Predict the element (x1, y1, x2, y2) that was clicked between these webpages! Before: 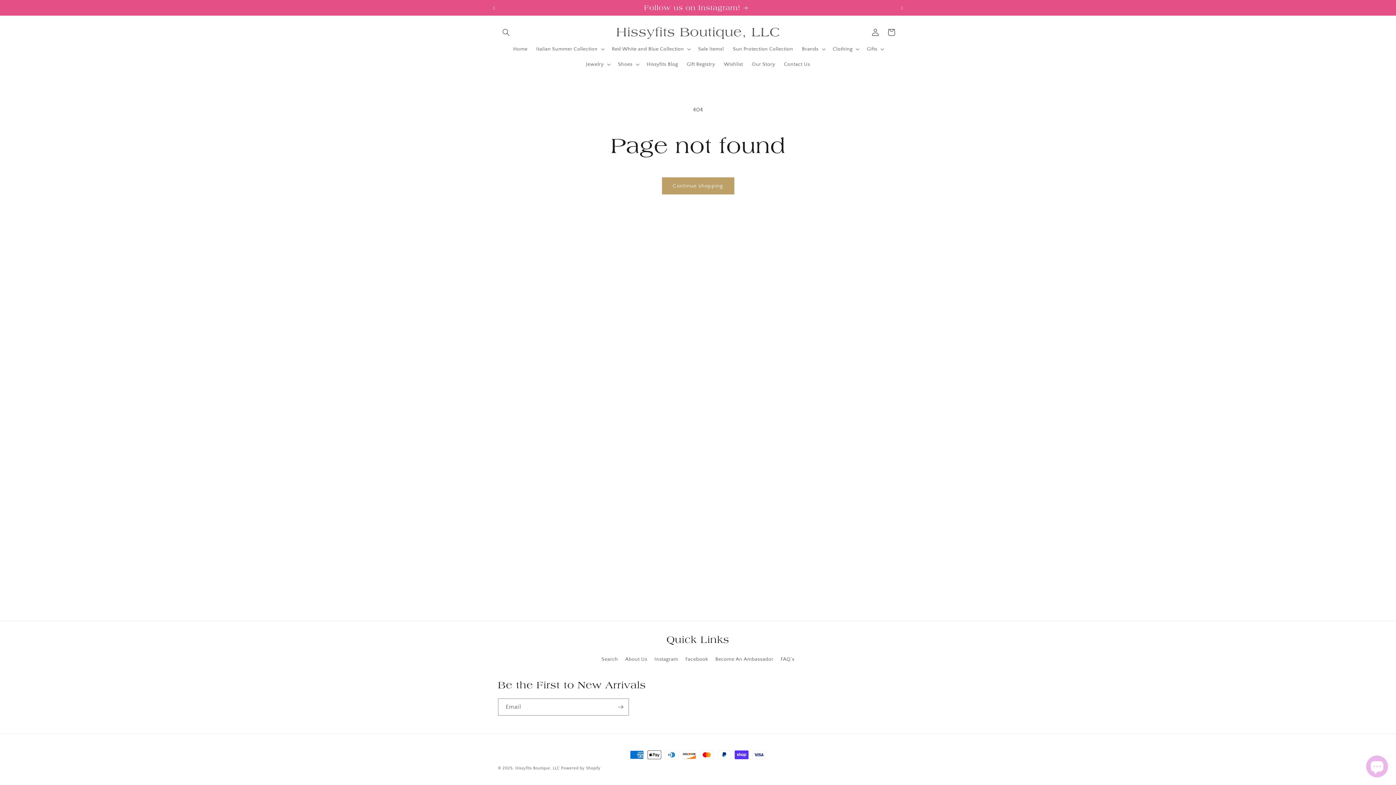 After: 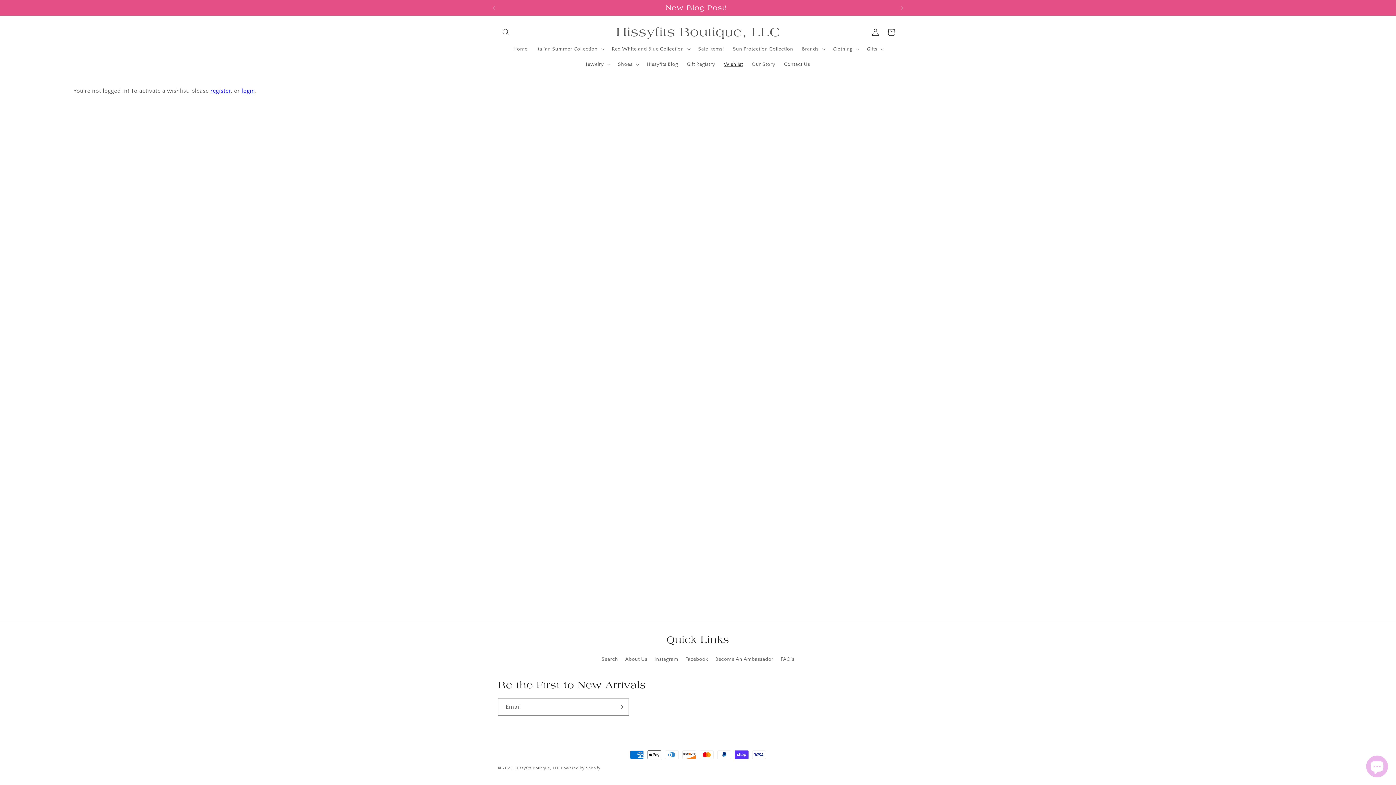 Action: bbox: (719, 56, 747, 72) label: Wishlist